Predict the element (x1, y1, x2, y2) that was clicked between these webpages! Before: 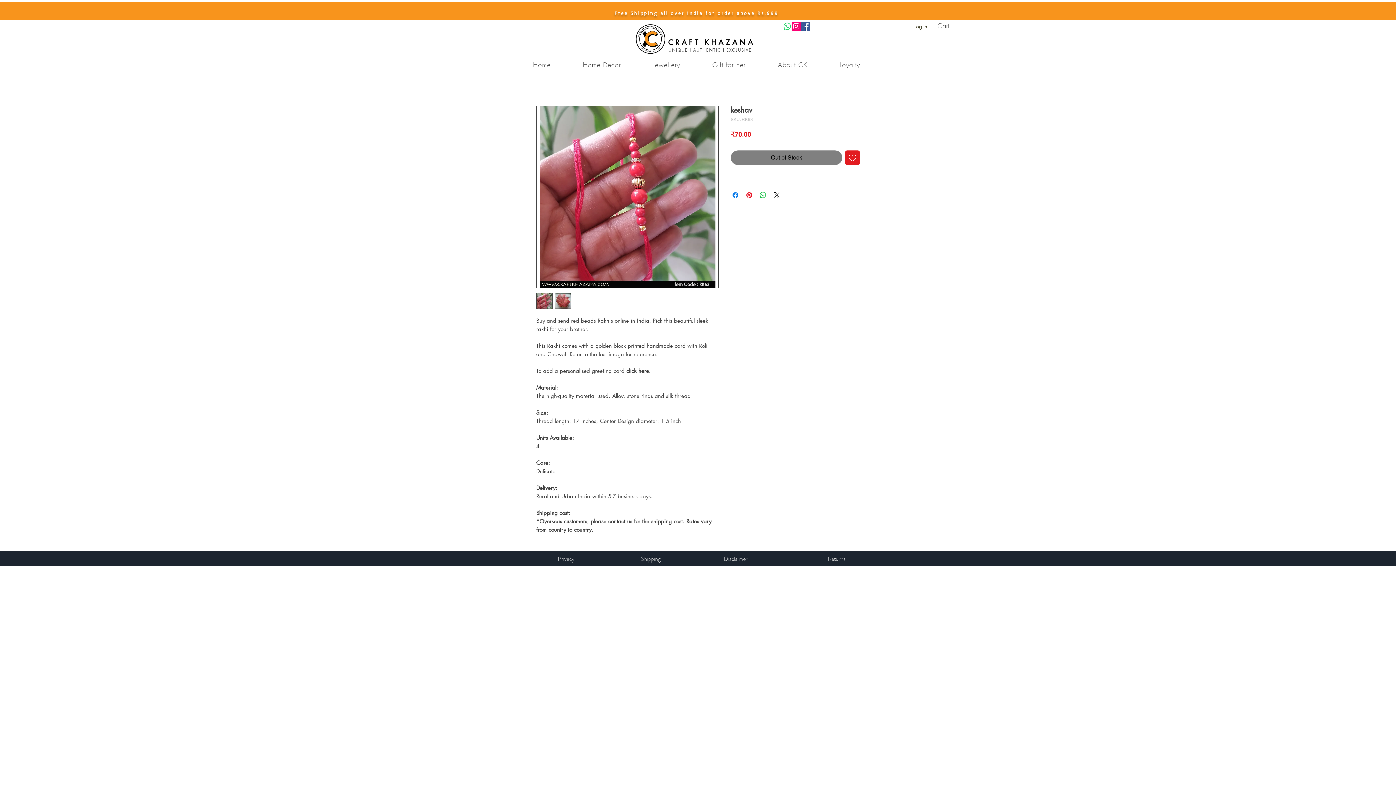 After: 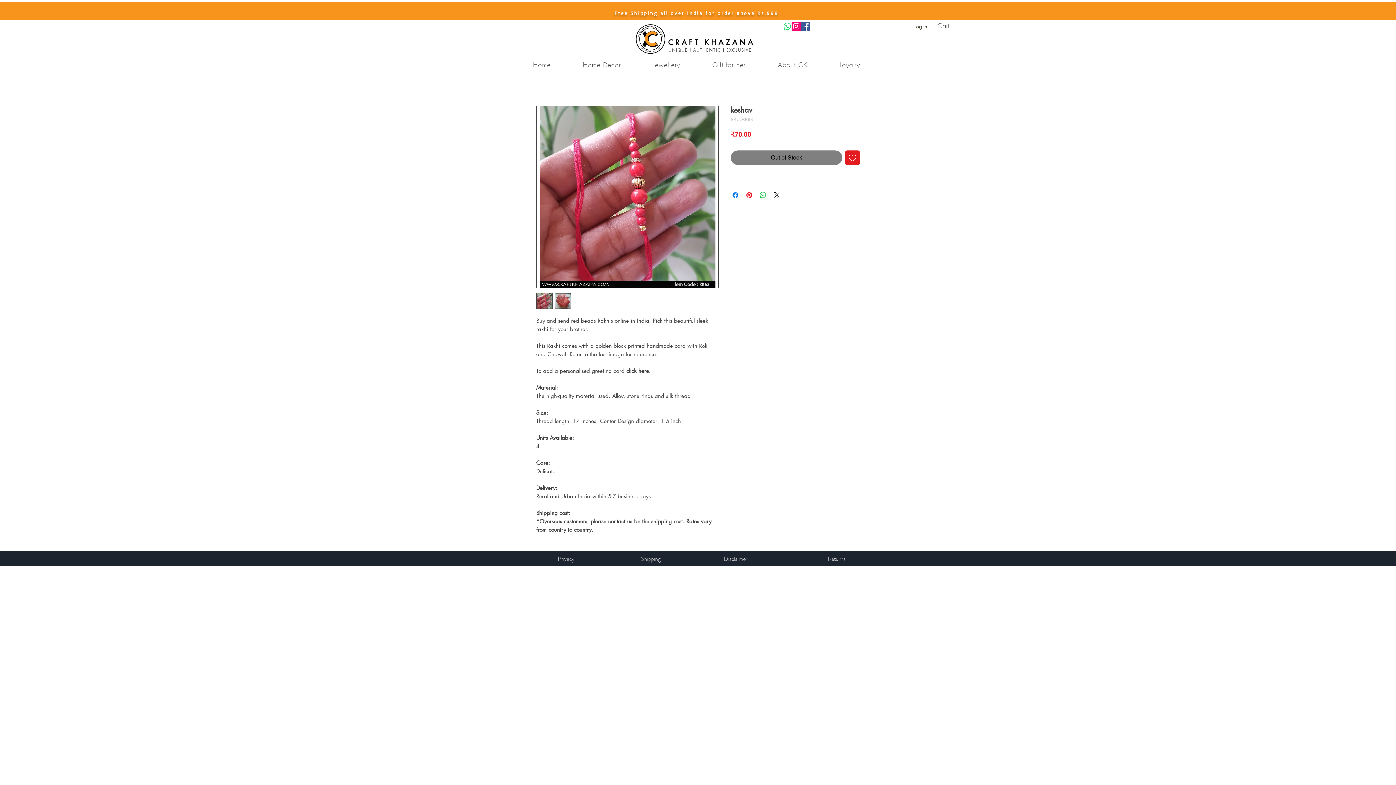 Action: label: Facebook bbox: (801, 21, 810, 30)